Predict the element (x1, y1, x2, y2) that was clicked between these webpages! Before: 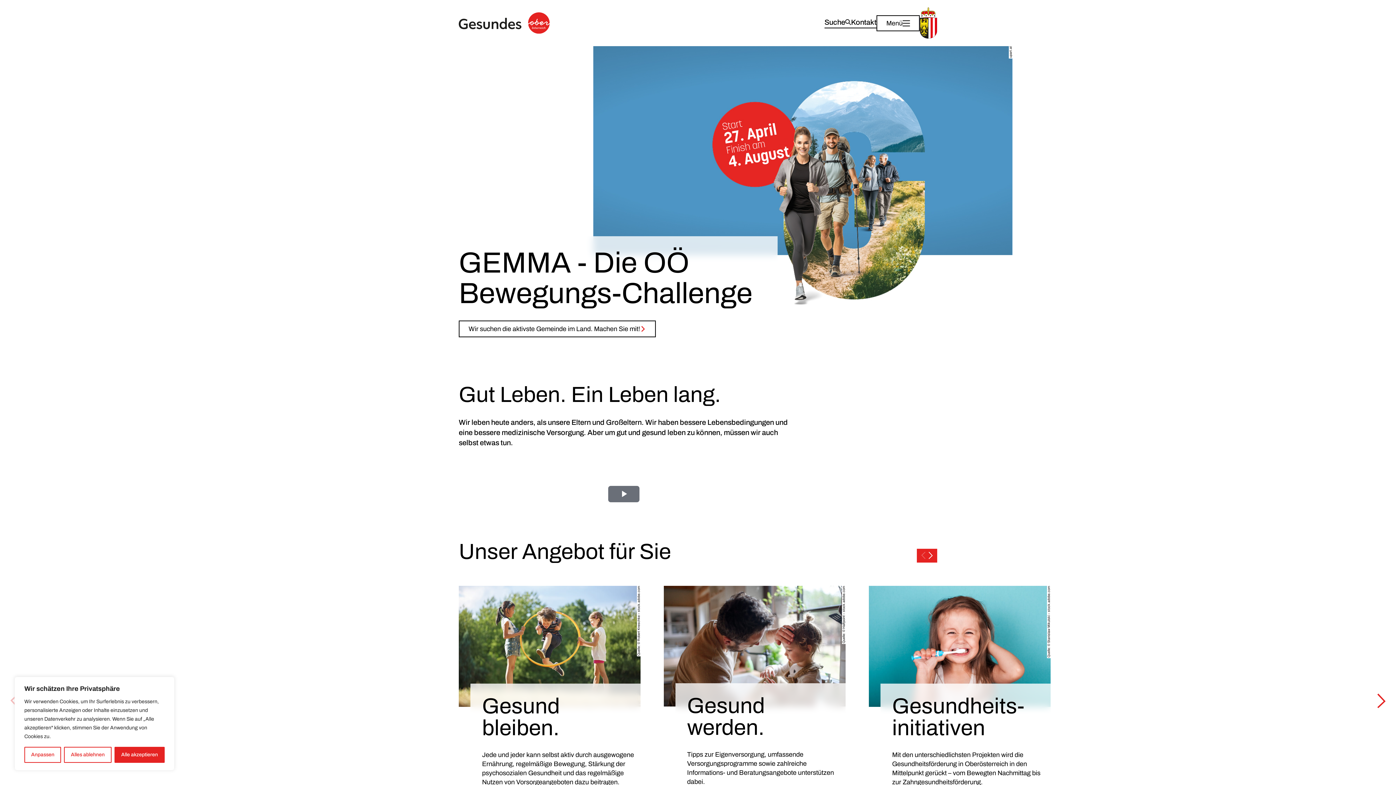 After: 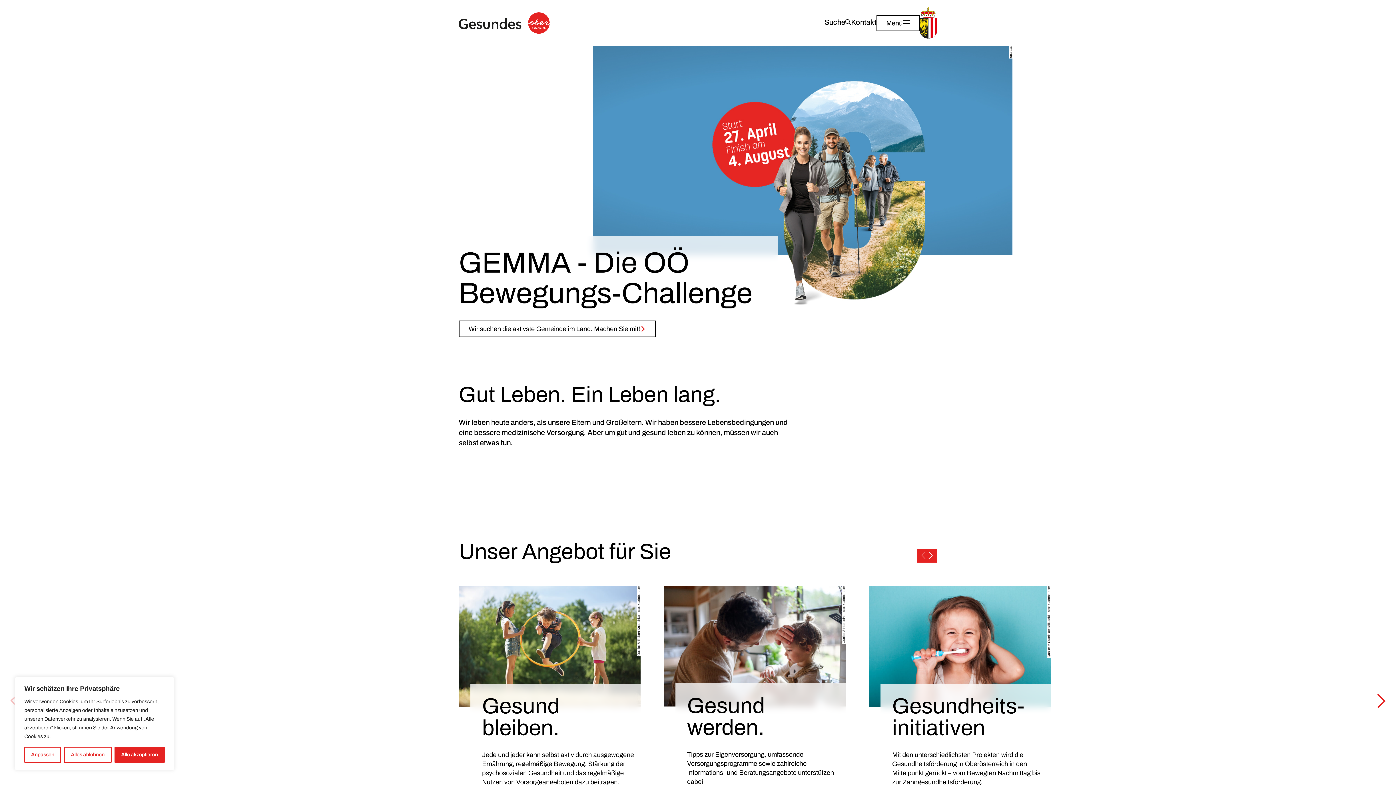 Action: label: Video abspielen bbox: (607, 485, 640, 503)